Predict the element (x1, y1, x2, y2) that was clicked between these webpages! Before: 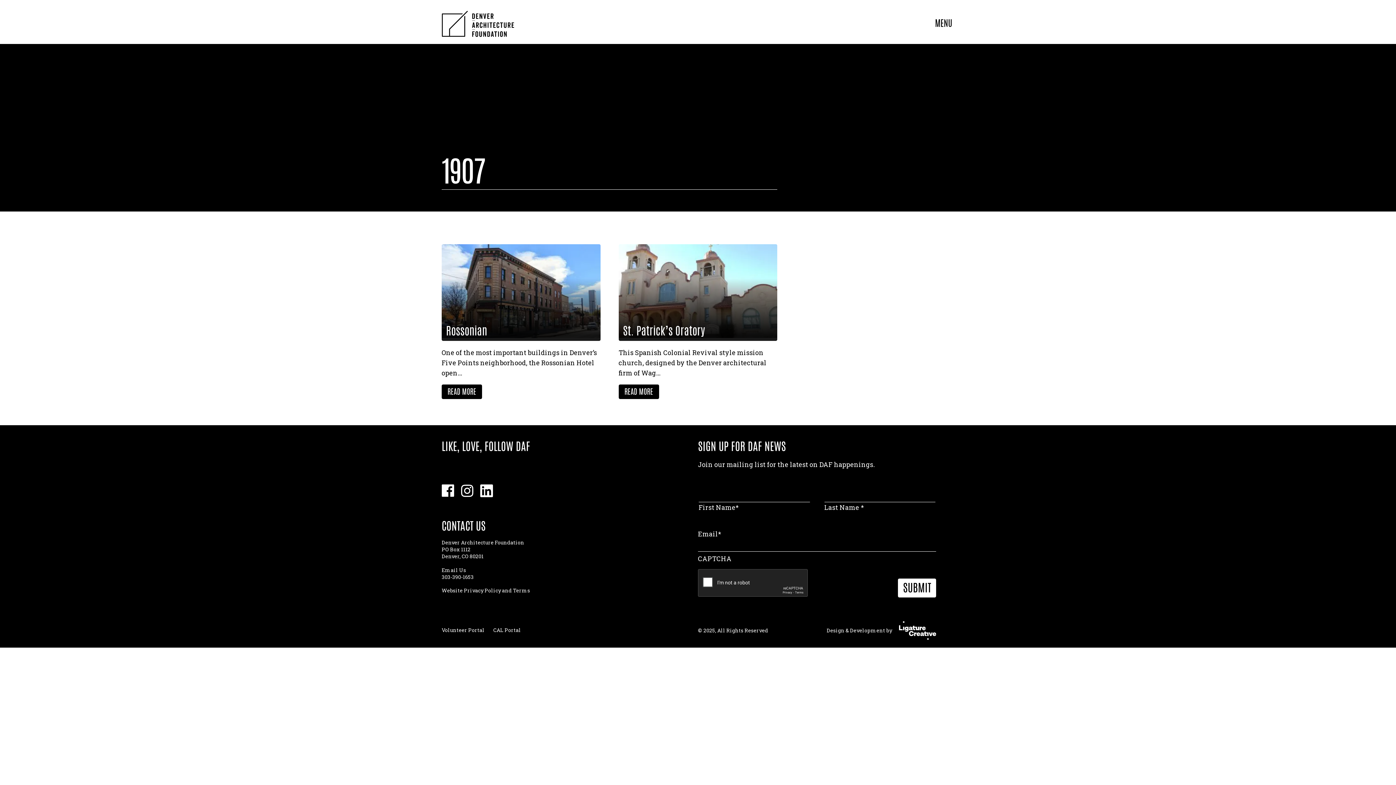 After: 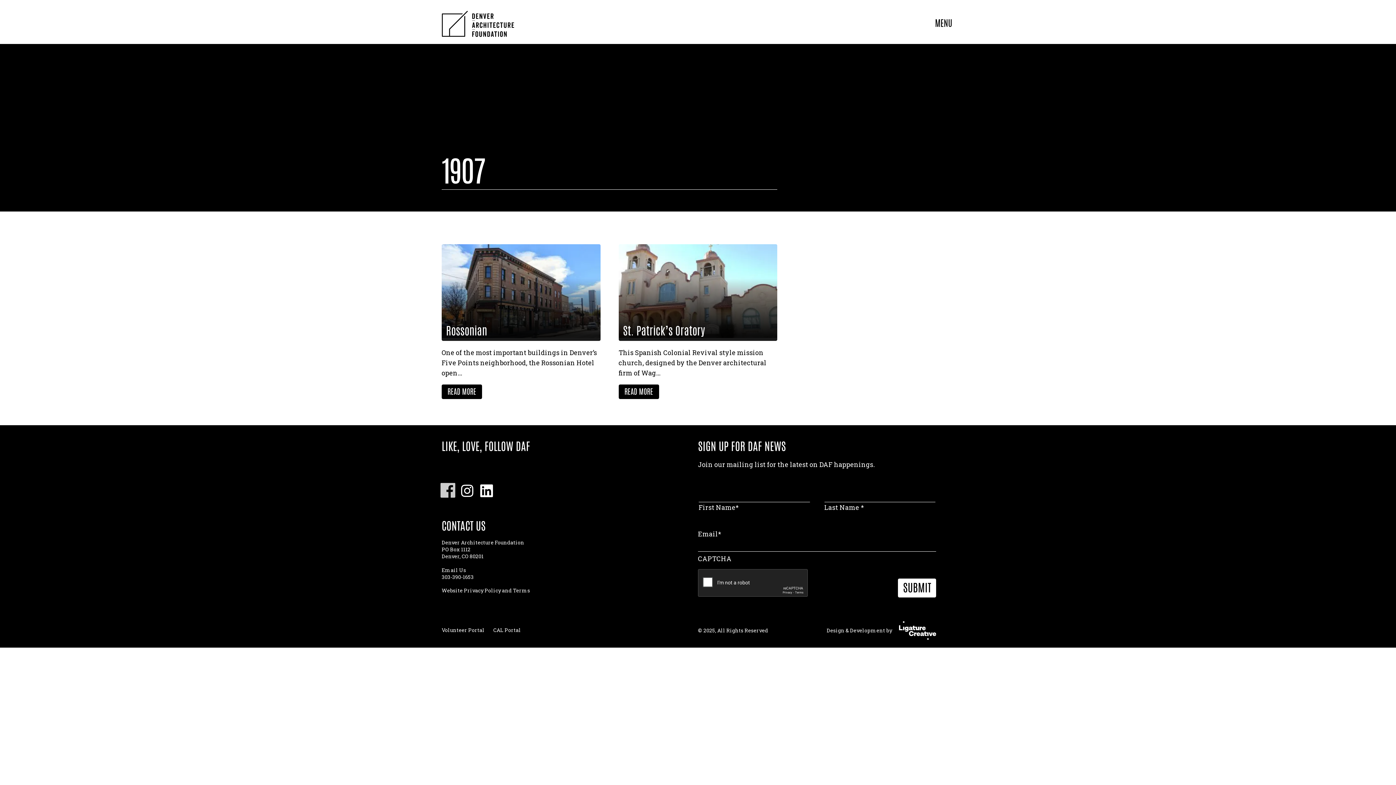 Action: bbox: (441, 484, 454, 500)